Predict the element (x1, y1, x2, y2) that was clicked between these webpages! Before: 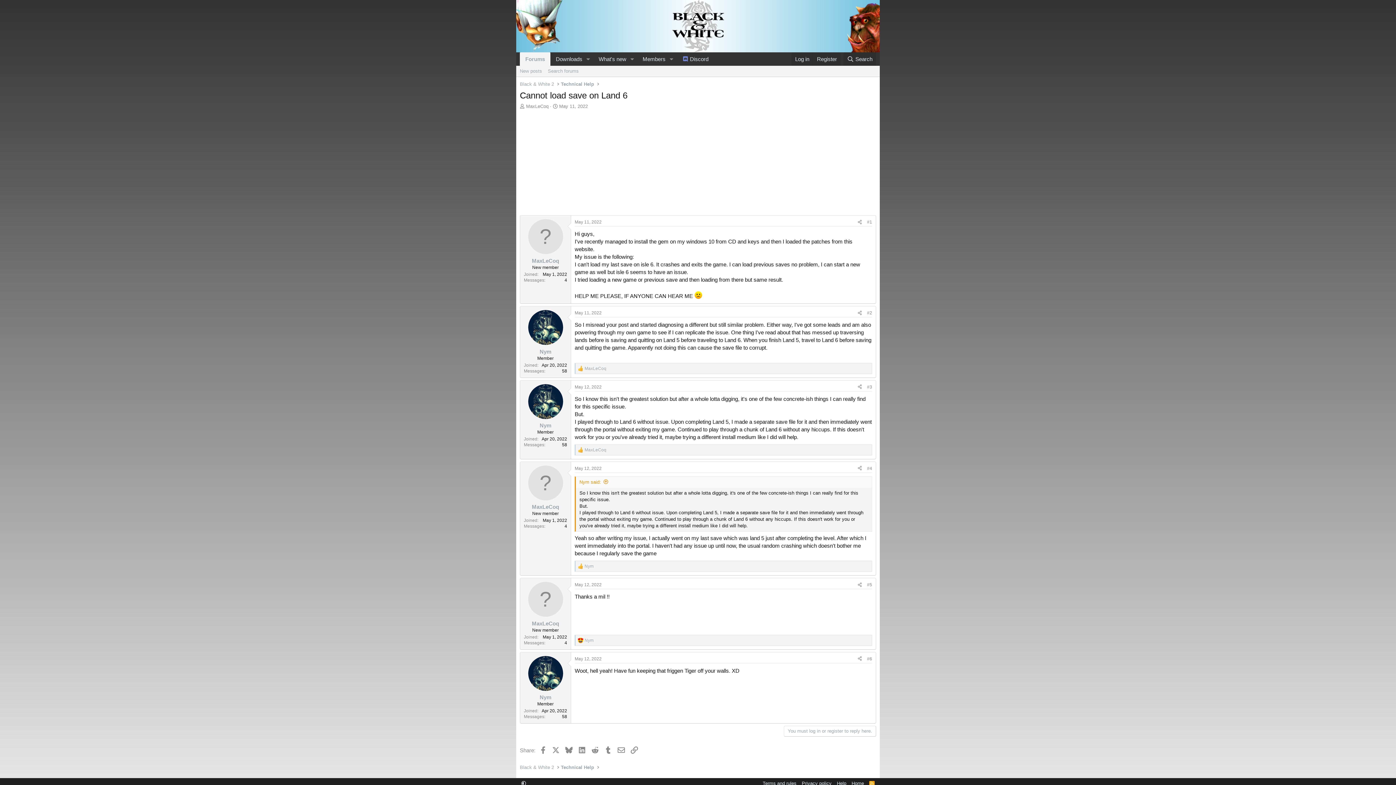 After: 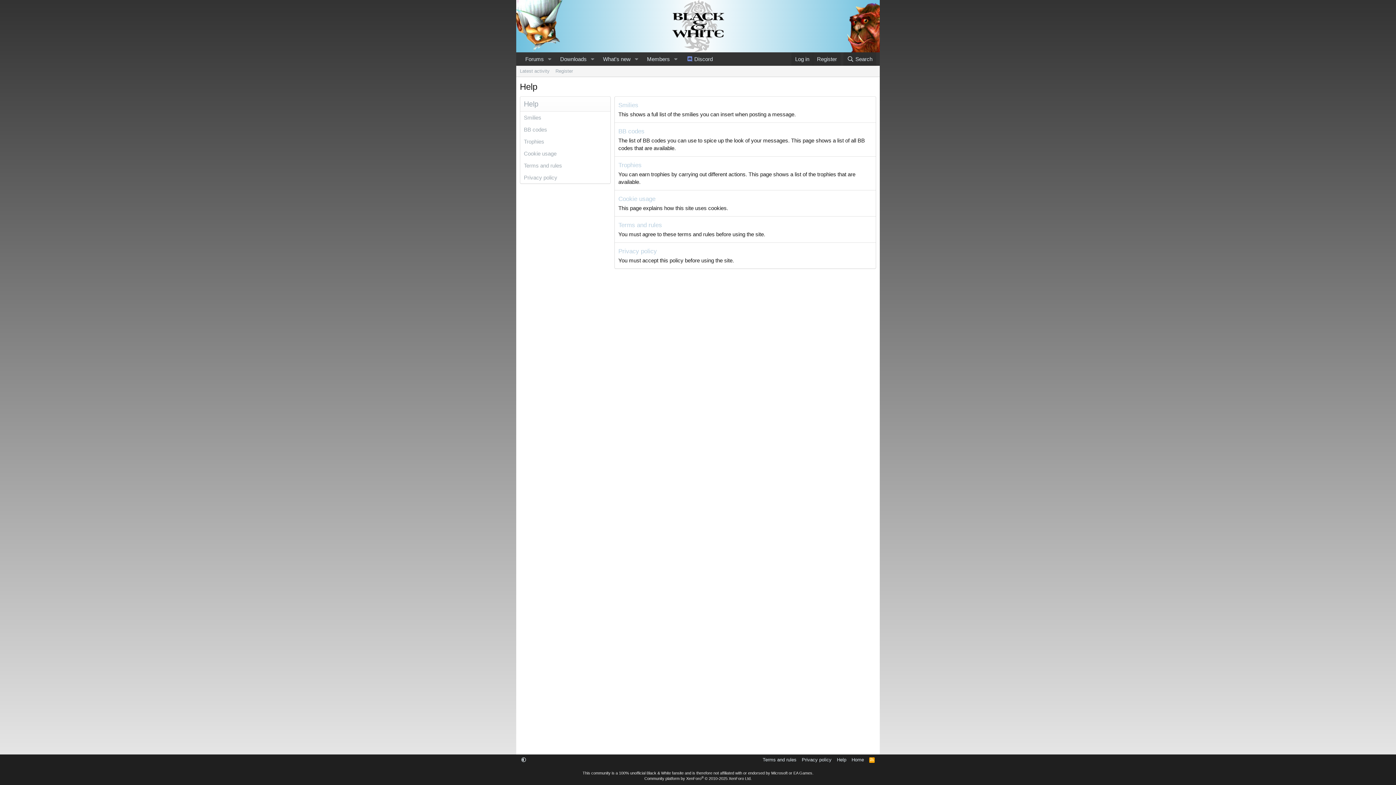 Action: bbox: (835, 780, 848, 787) label: Help